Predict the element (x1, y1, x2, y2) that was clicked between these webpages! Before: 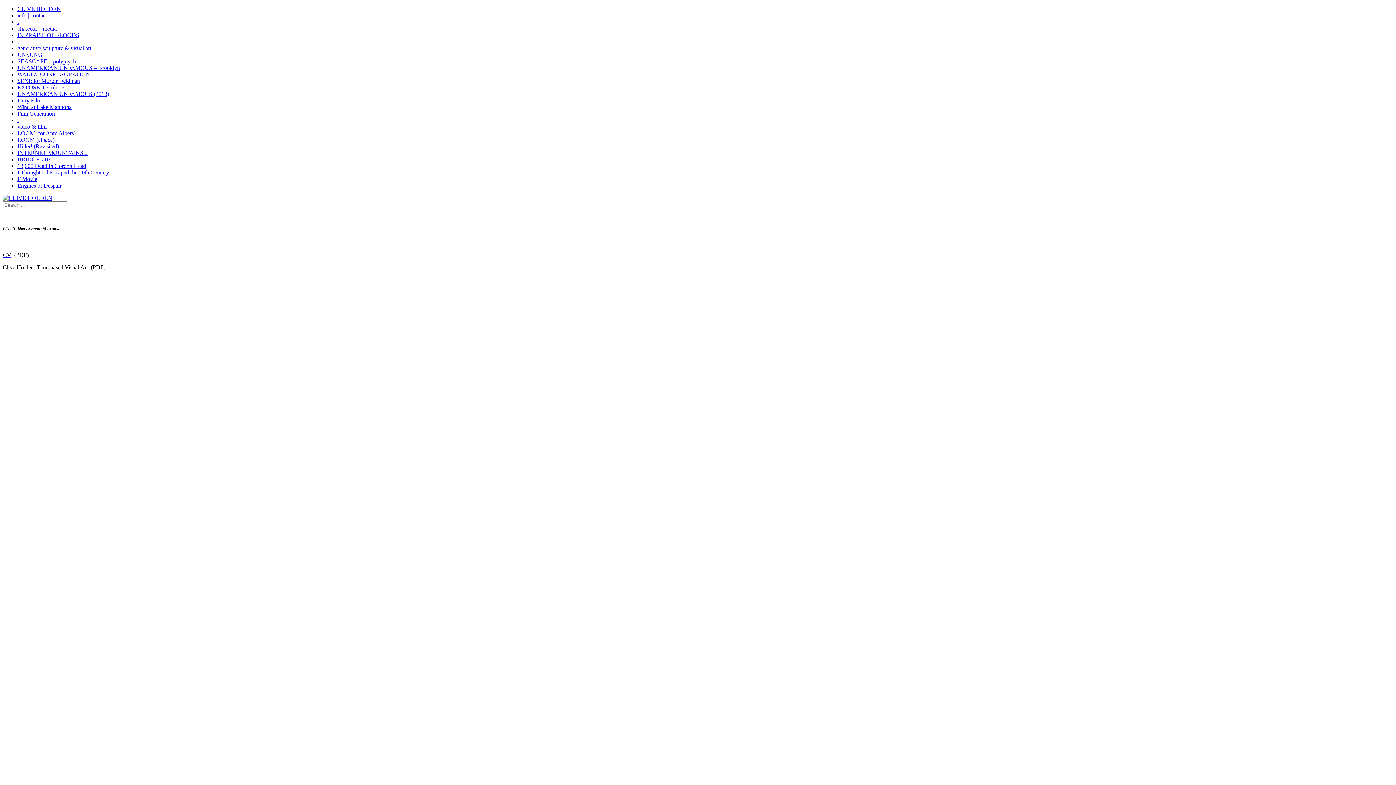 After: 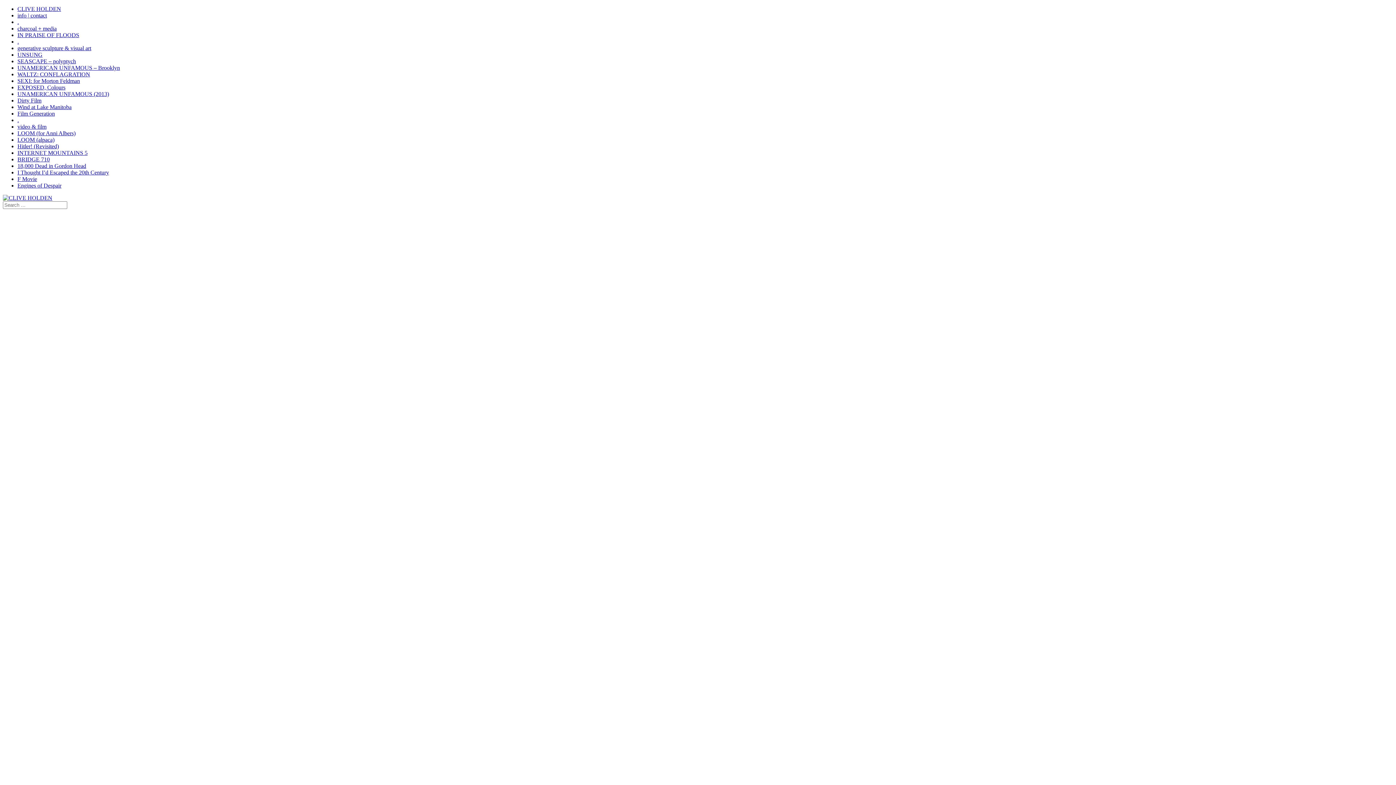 Action: bbox: (2, 194, 52, 201)